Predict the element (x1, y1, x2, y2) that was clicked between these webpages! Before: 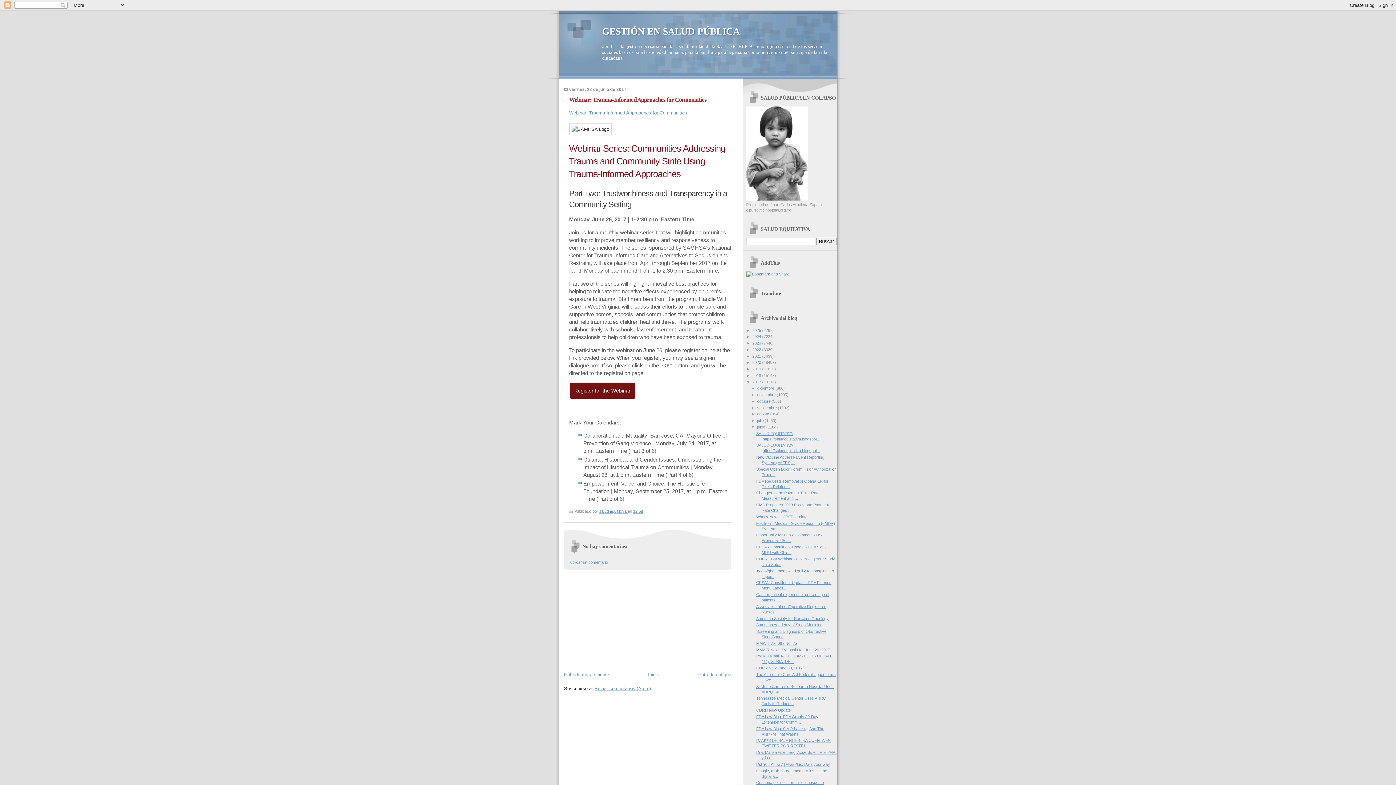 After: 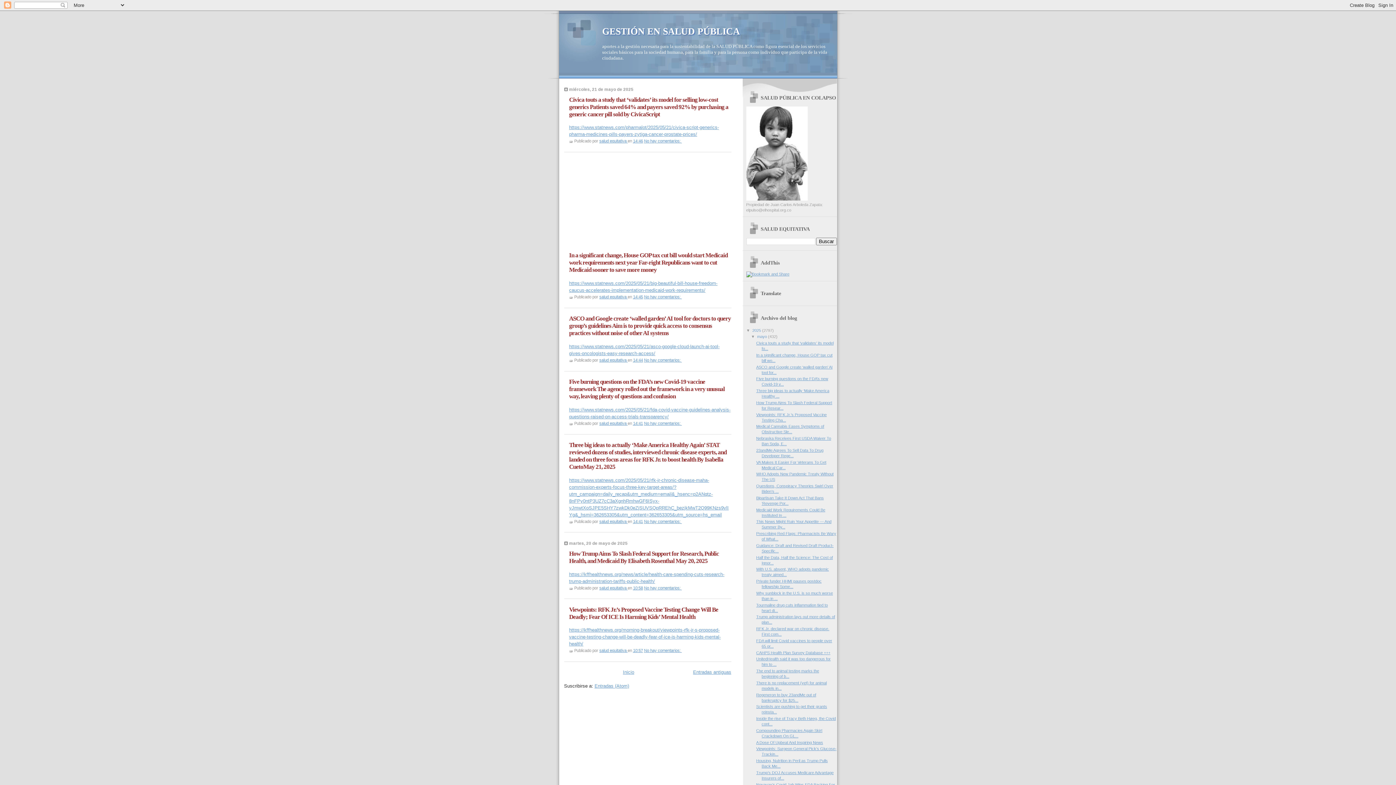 Action: label: GESTIÓN EN SALUD PÚBLICA bbox: (602, 26, 740, 36)